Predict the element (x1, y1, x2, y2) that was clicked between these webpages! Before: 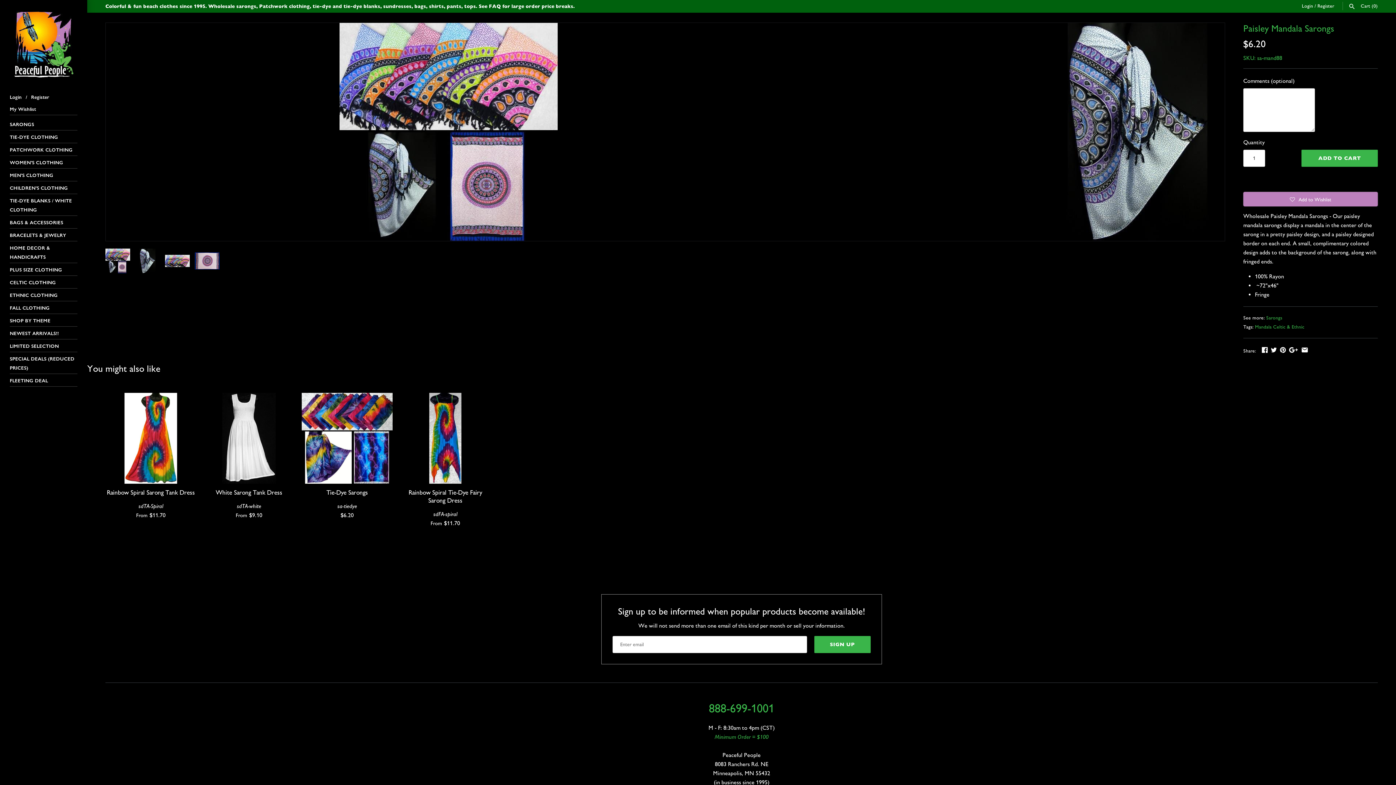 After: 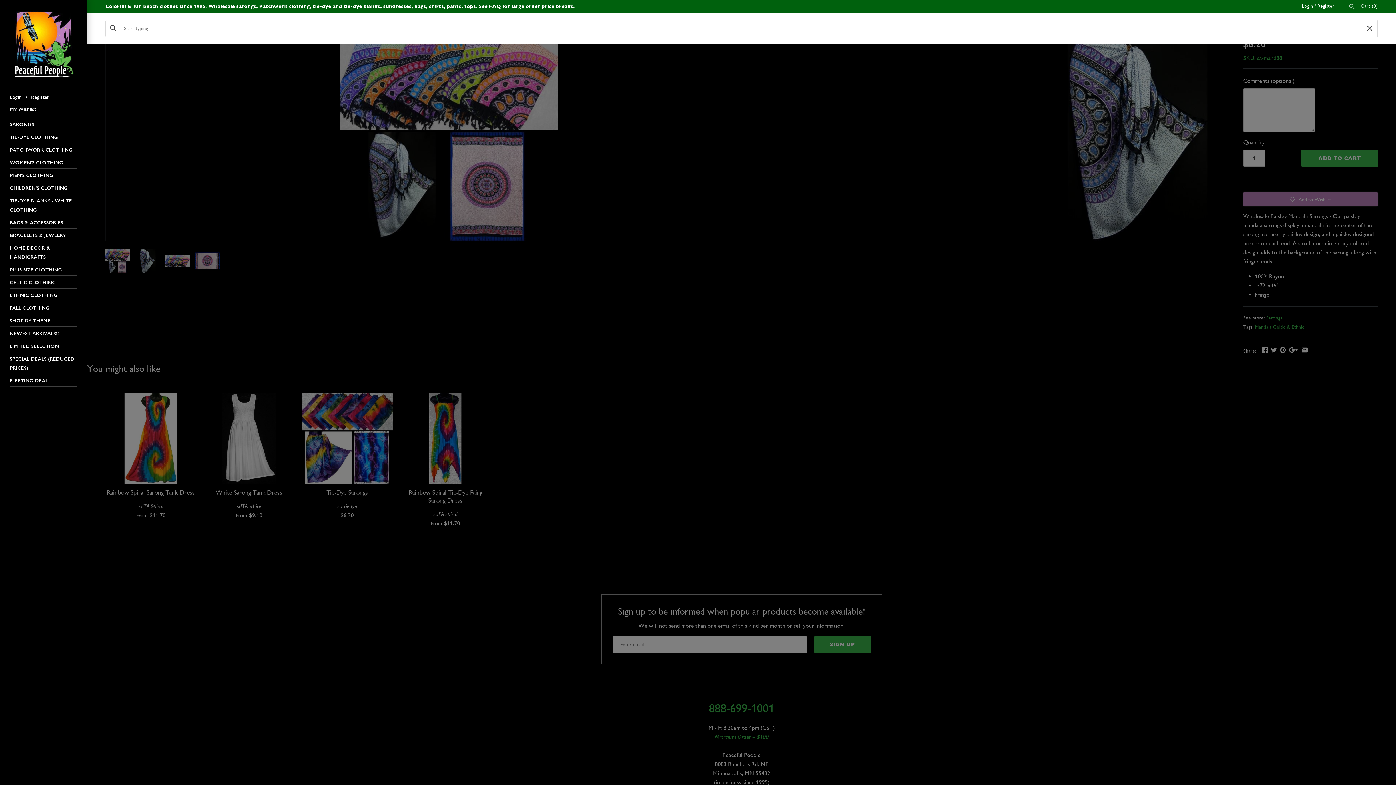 Action: bbox: (1348, 2, 1356, 9)